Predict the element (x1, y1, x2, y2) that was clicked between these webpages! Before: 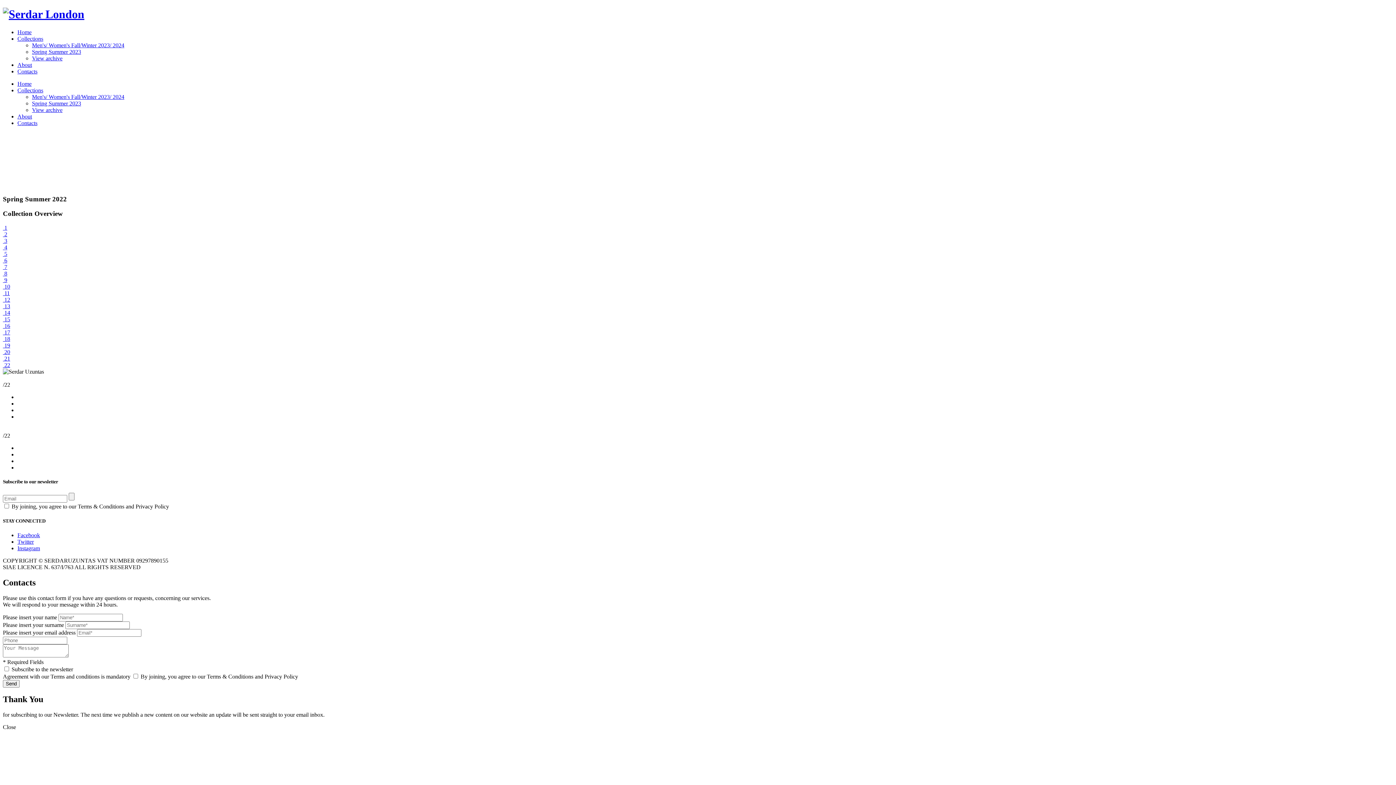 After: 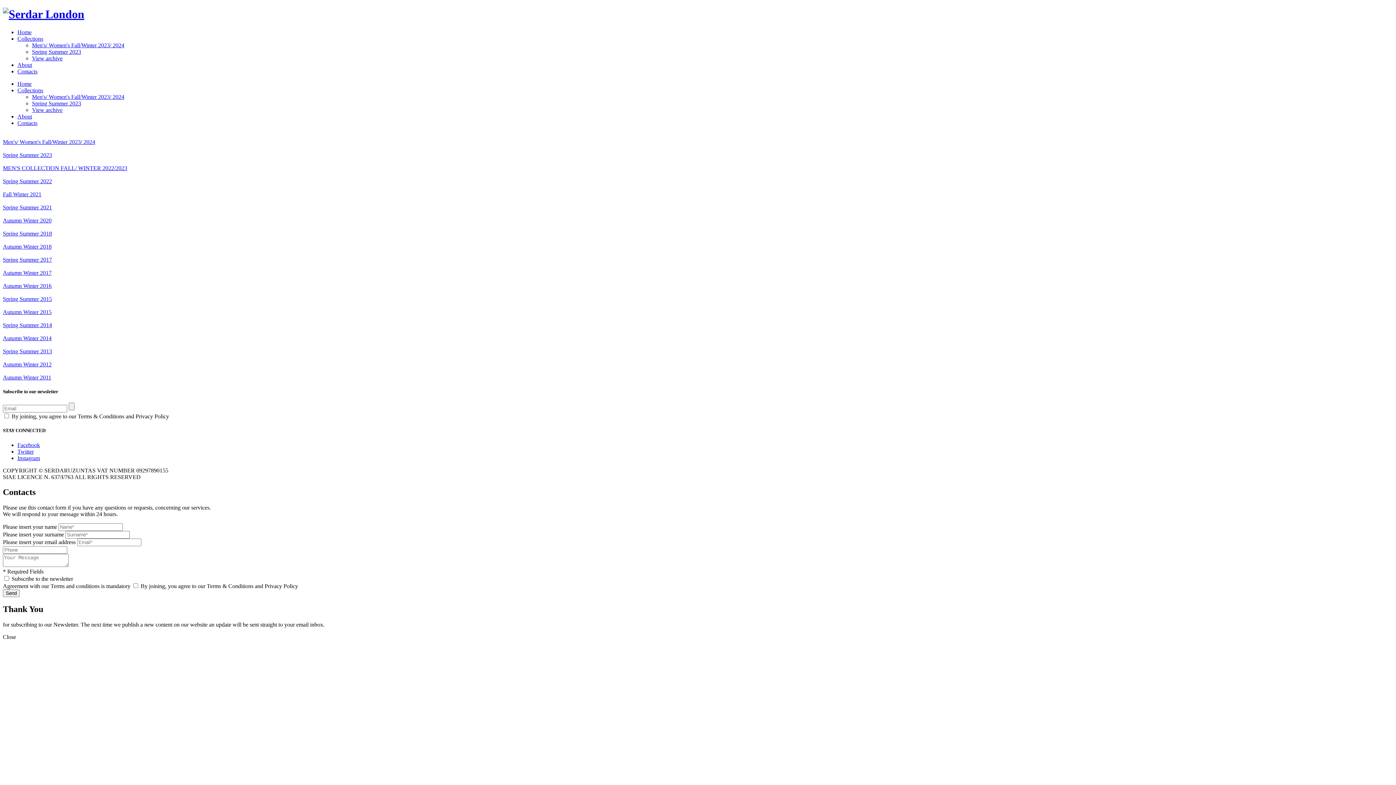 Action: label: Collections bbox: (17, 87, 43, 93)